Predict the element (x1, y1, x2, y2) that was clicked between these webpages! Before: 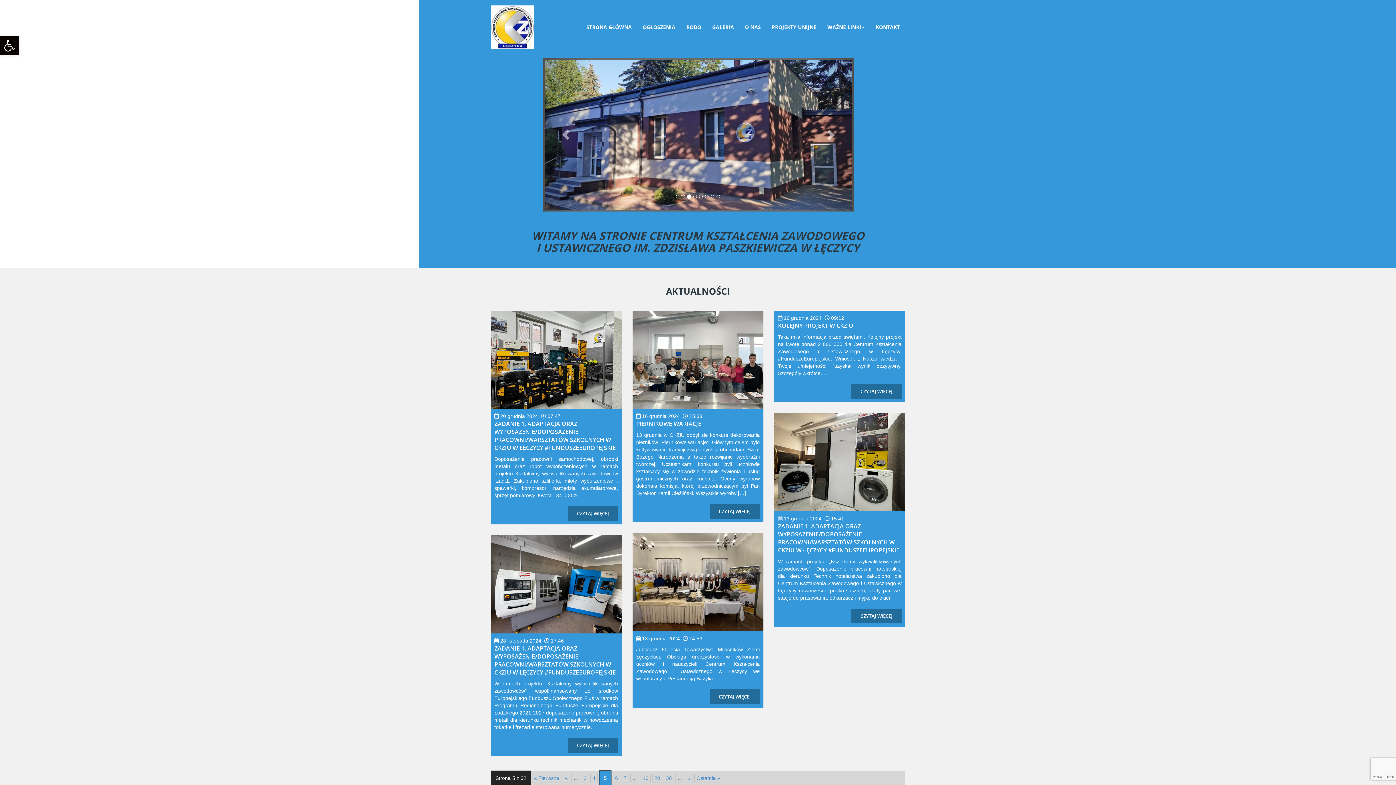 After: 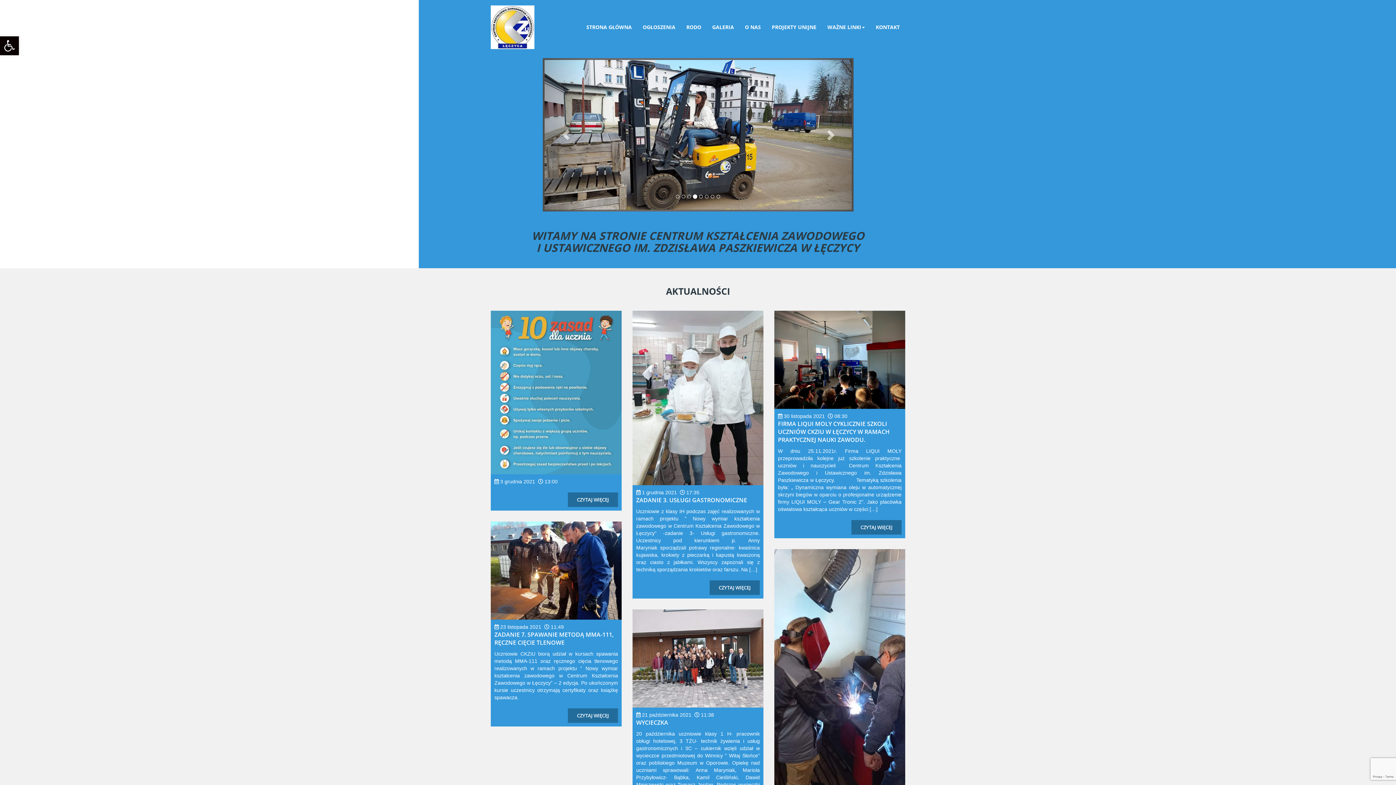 Action: bbox: (652, 774, 662, 783) label: 20